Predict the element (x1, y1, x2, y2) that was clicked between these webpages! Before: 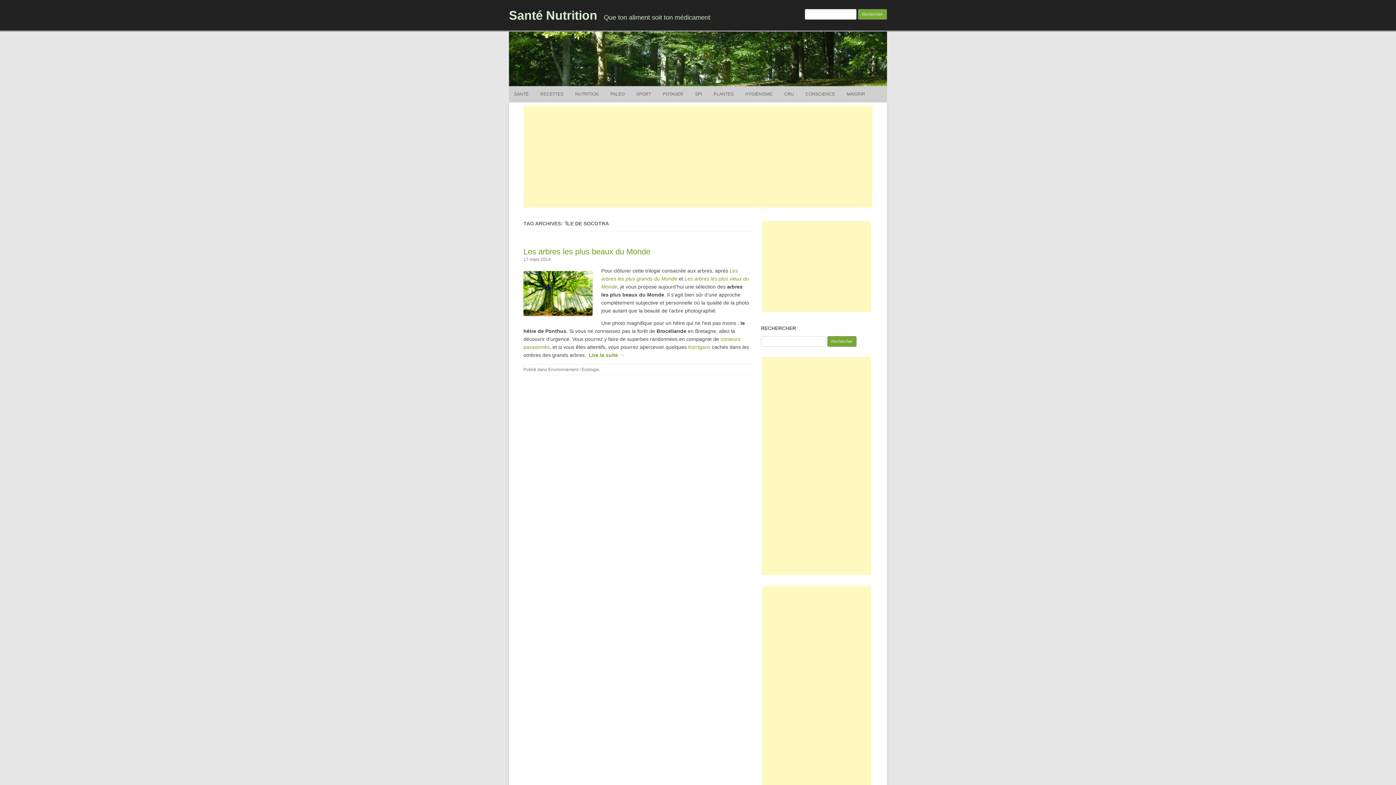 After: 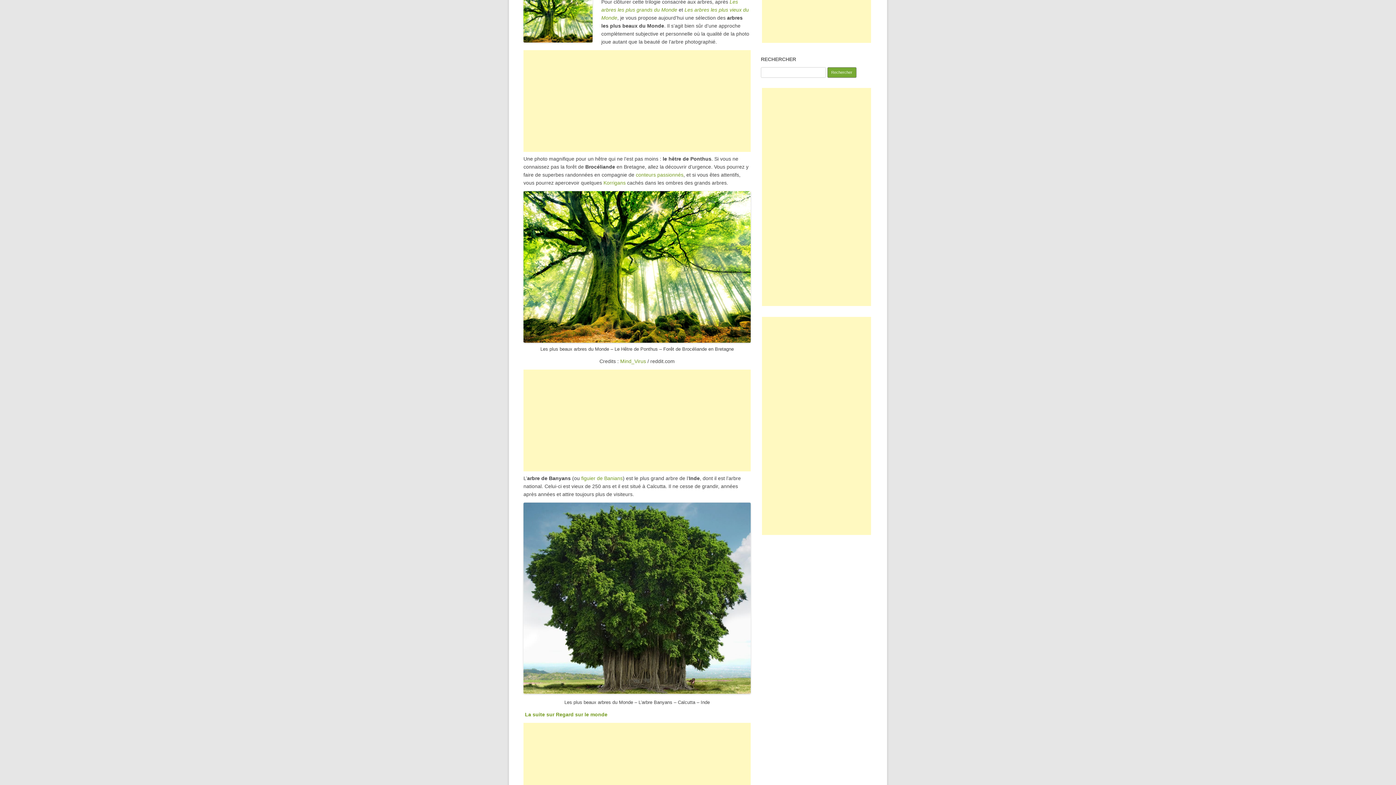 Action: label: Lire la suite → bbox: (589, 352, 624, 358)